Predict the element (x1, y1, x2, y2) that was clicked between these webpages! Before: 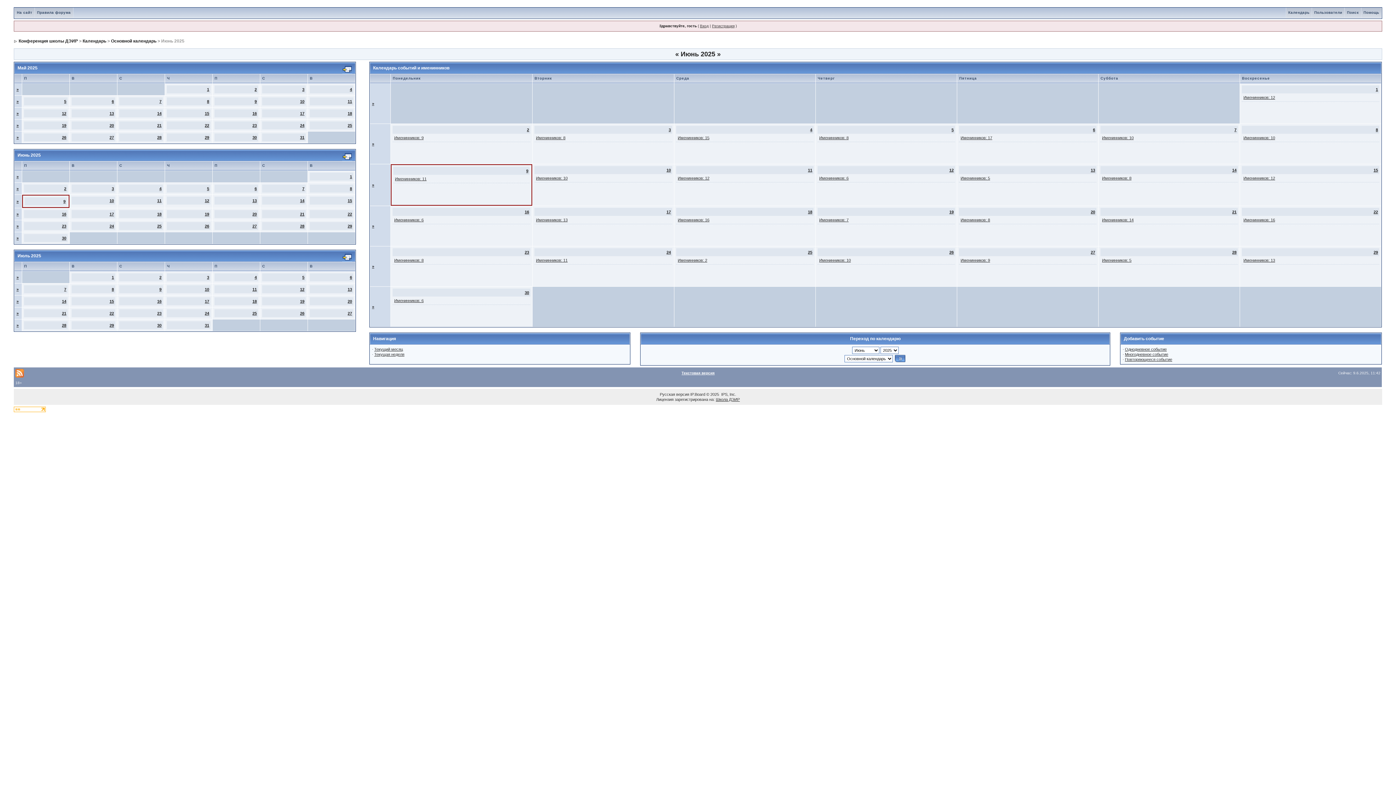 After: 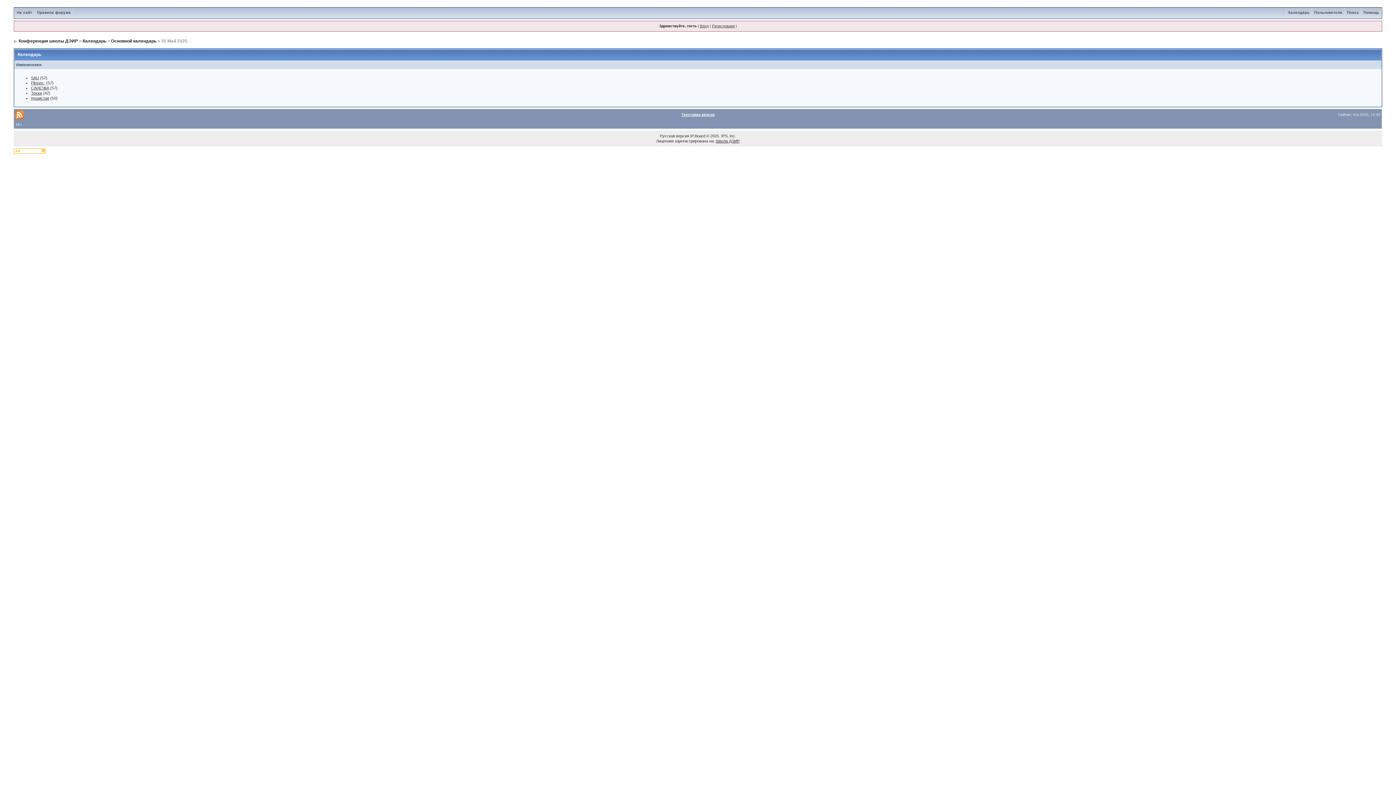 Action: bbox: (252, 135, 256, 139) label: 30